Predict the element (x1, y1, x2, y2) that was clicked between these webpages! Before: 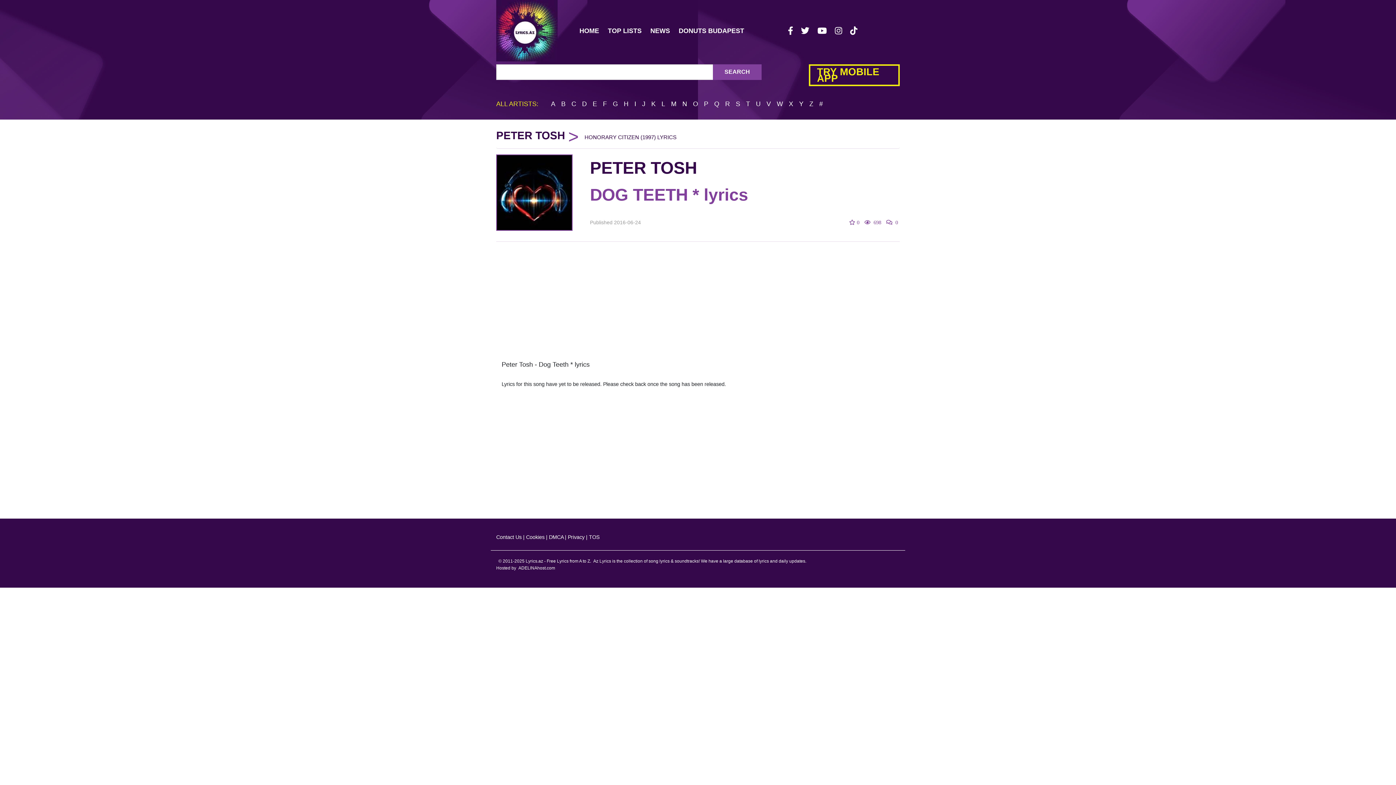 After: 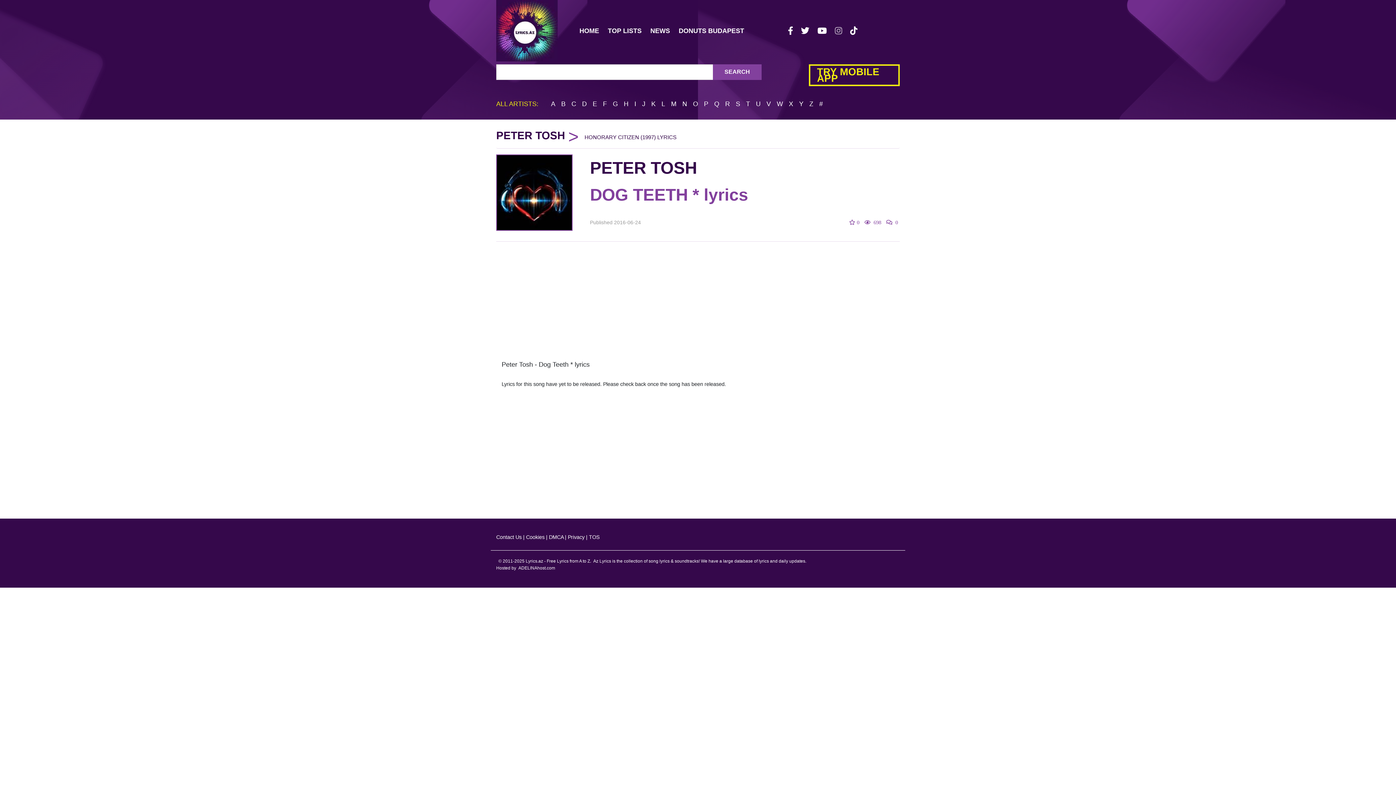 Action: bbox: (832, 24, 844, 36)